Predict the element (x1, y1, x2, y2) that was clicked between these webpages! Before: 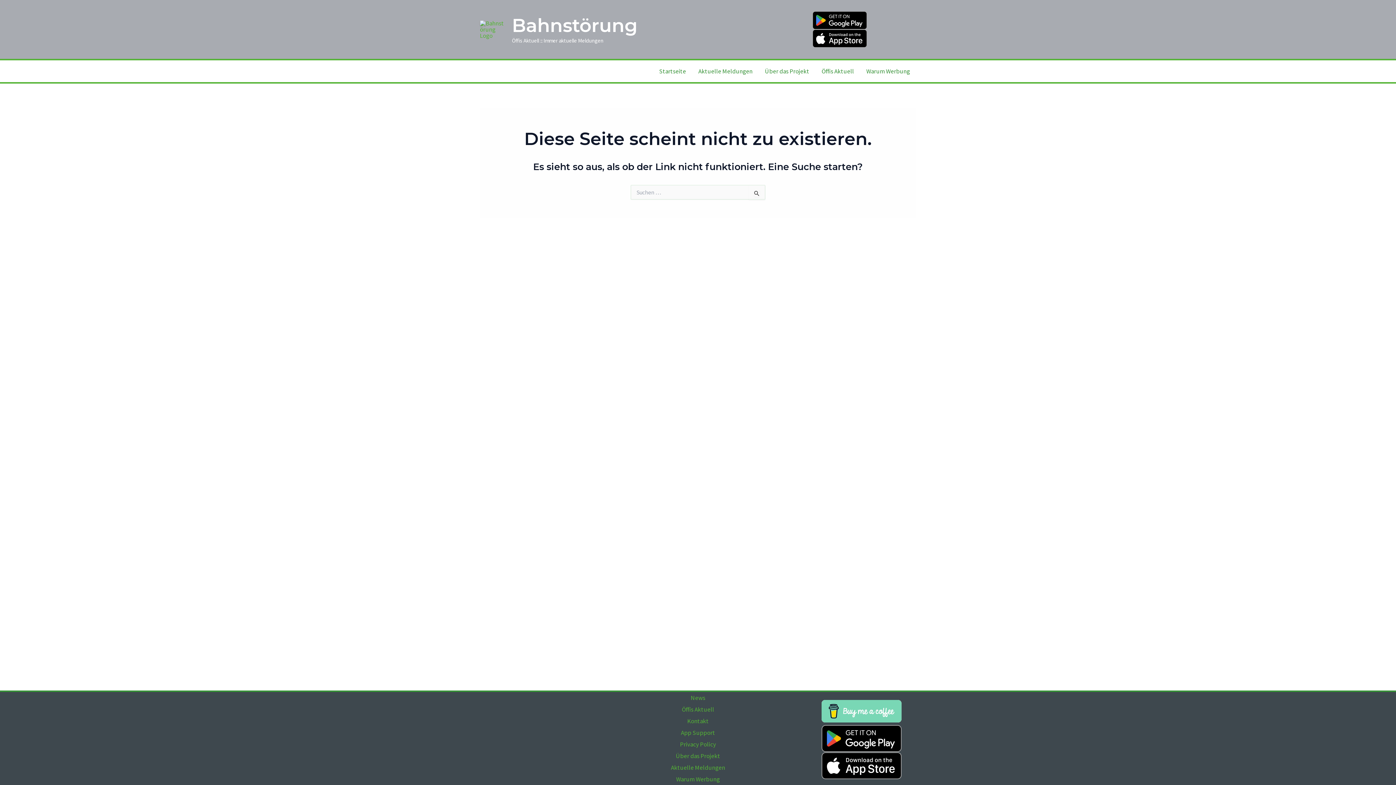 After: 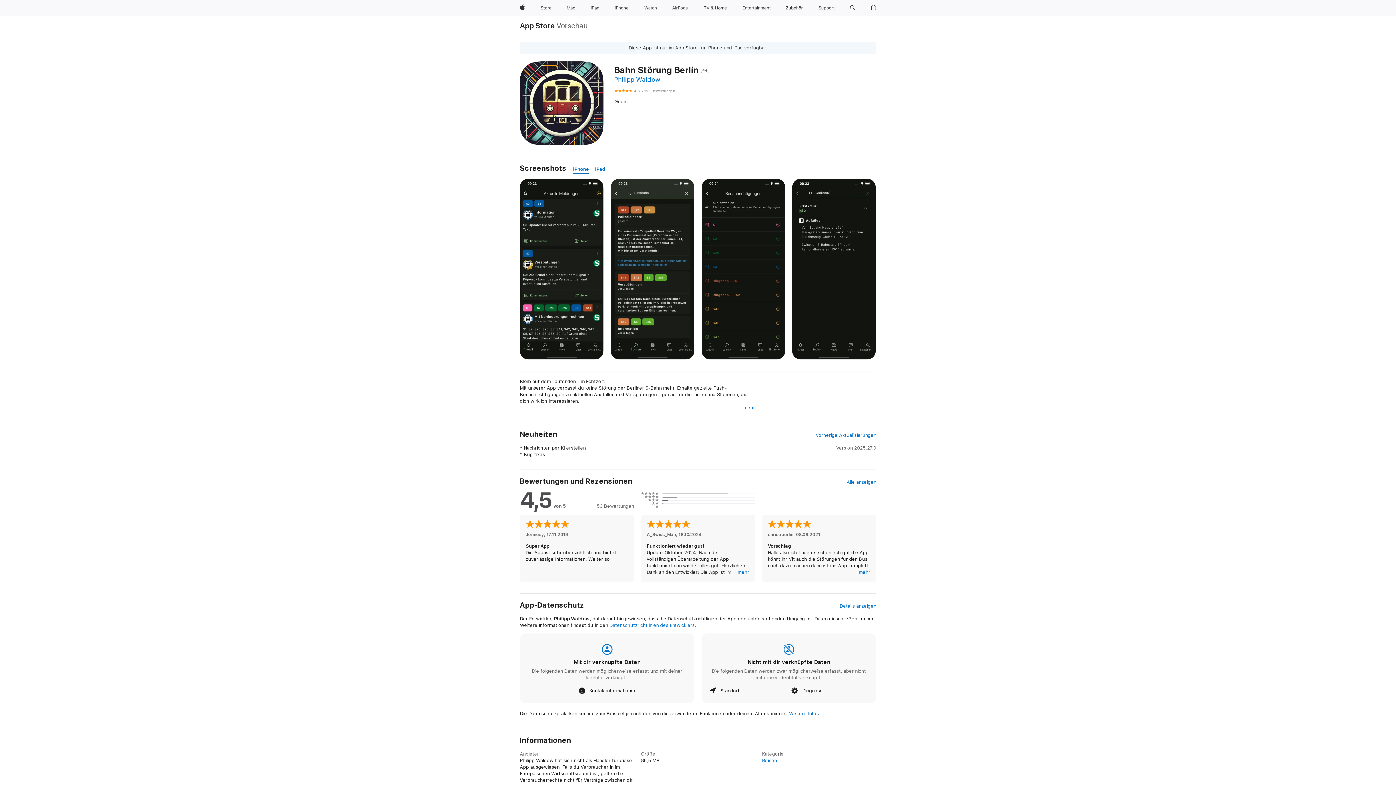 Action: bbox: (767, 29, 912, 47)